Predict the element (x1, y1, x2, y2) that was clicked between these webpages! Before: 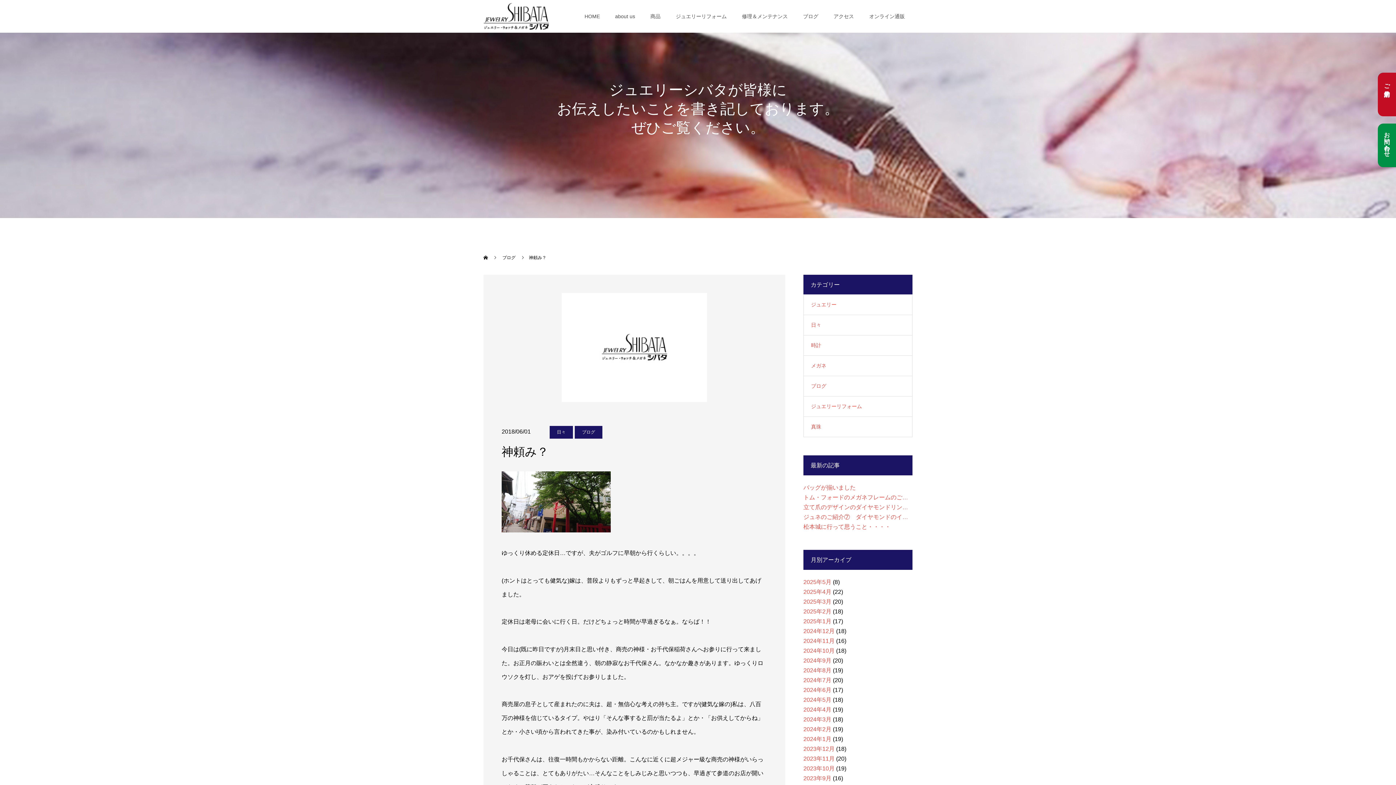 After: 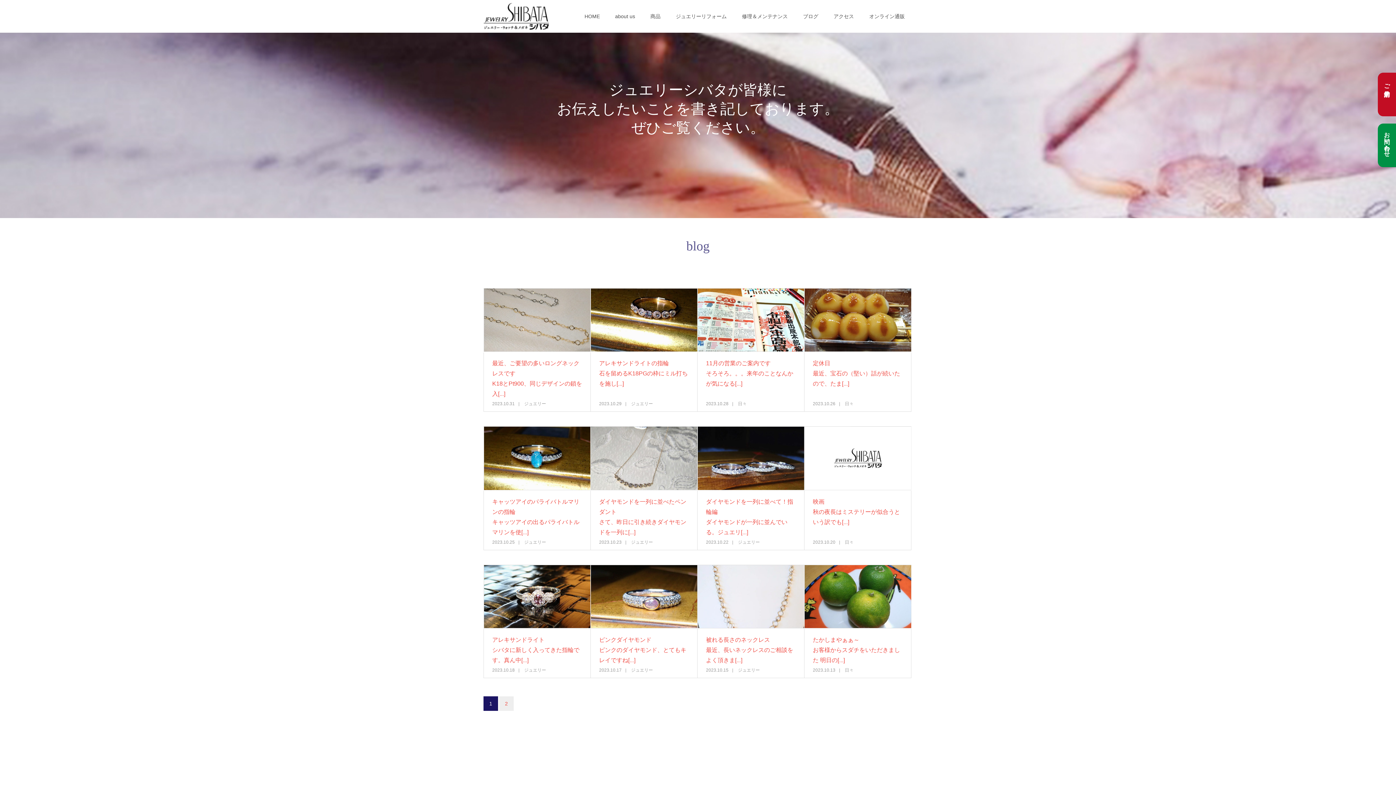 Action: bbox: (803, 765, 834, 772) label: 2023年10月